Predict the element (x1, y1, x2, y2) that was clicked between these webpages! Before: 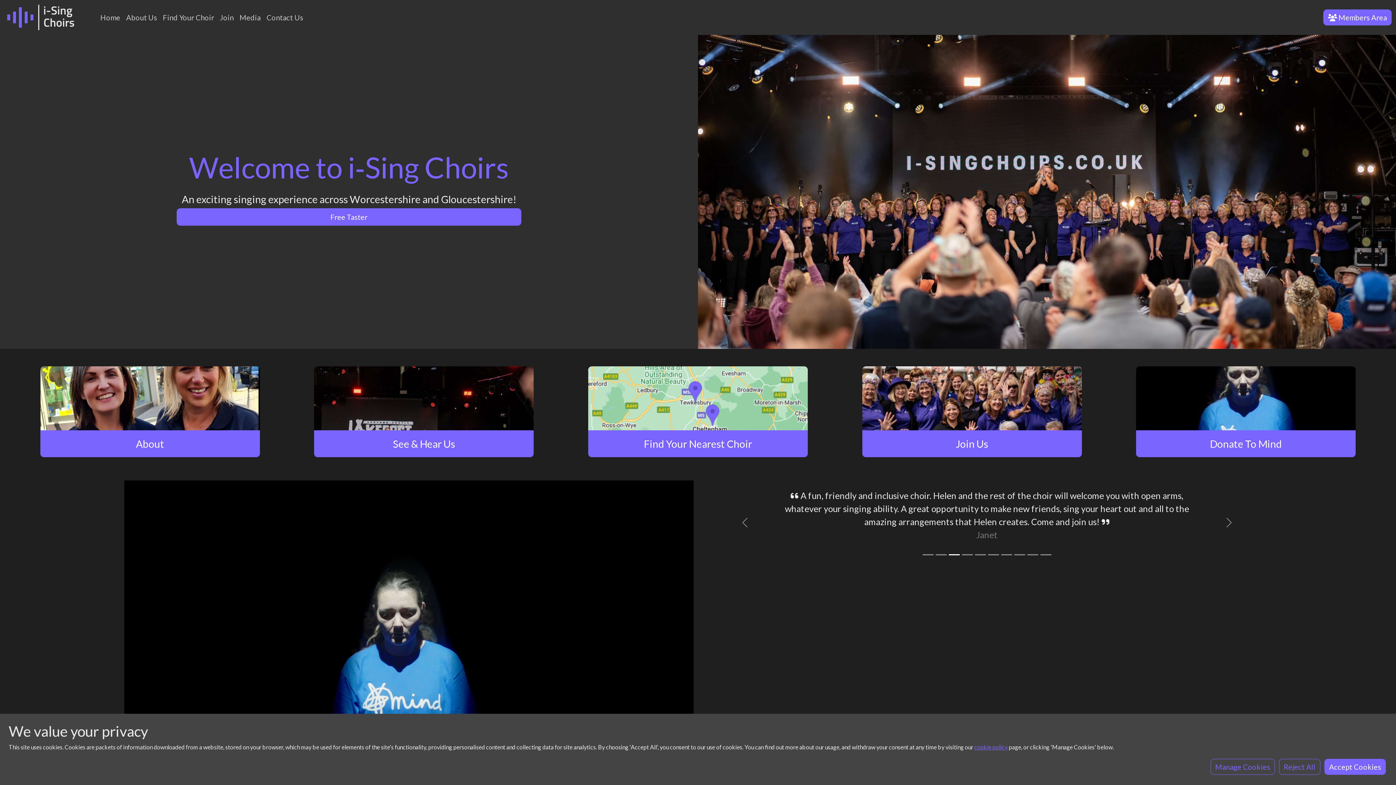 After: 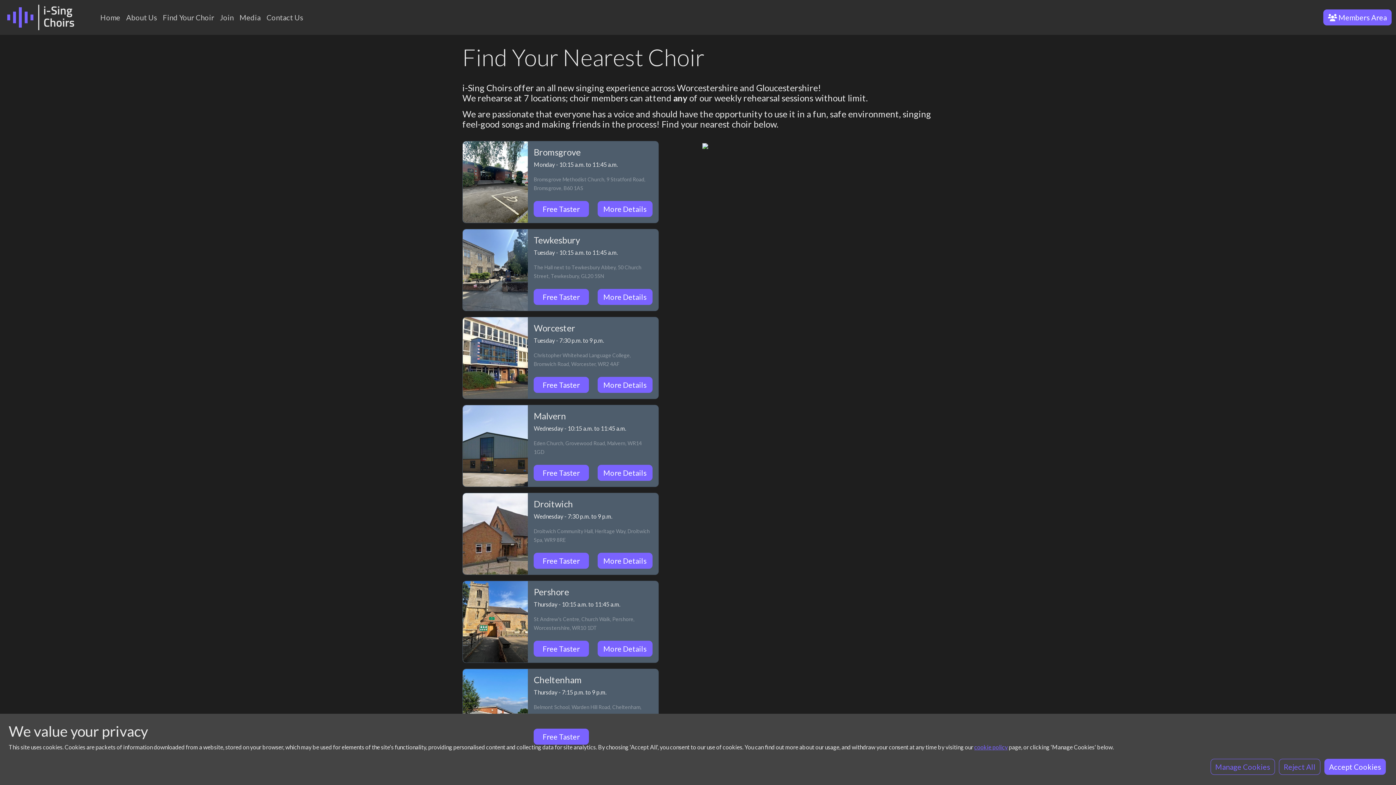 Action: bbox: (160, 9, 217, 25) label: Find Your Choir